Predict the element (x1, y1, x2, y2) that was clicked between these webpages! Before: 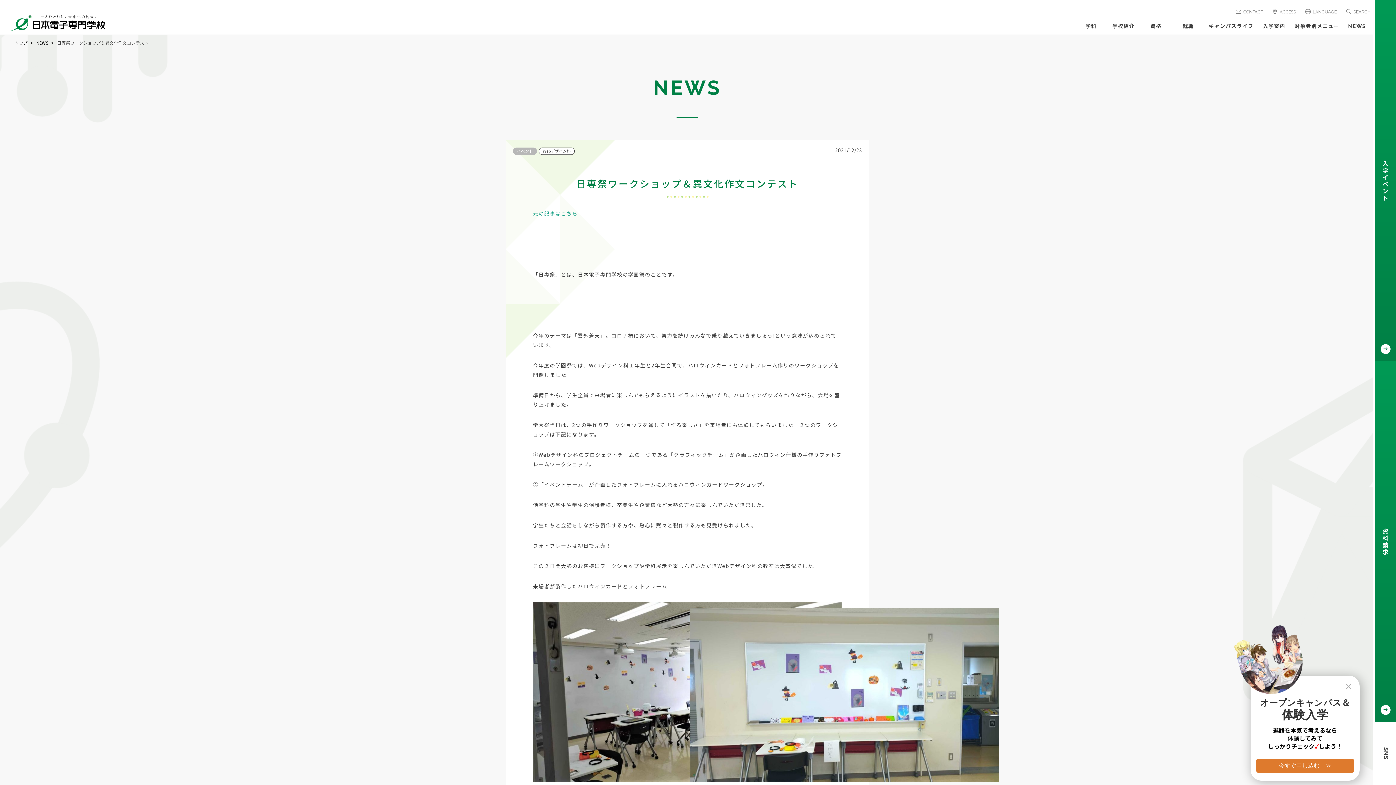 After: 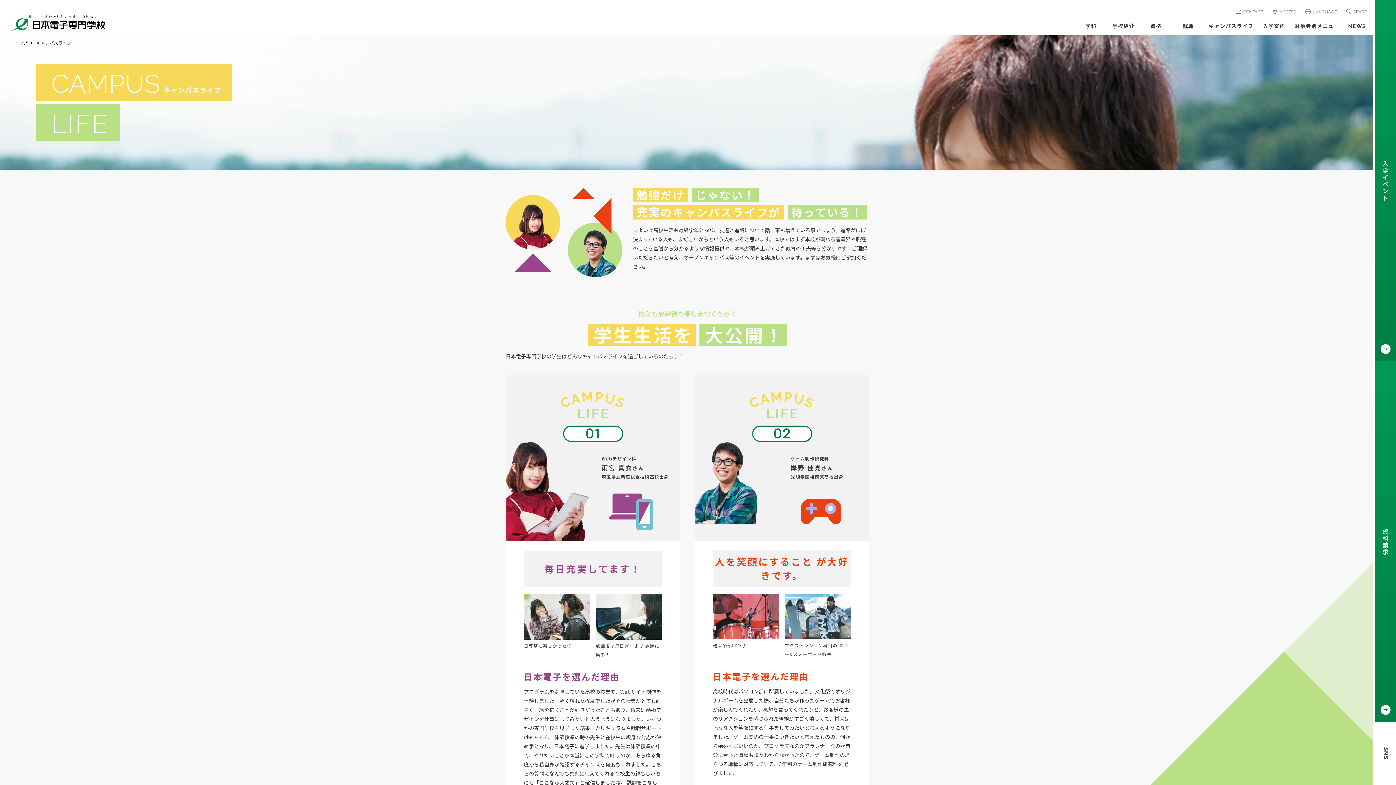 Action: bbox: (1209, 18, 1253, 34) label: キャンパスライフ